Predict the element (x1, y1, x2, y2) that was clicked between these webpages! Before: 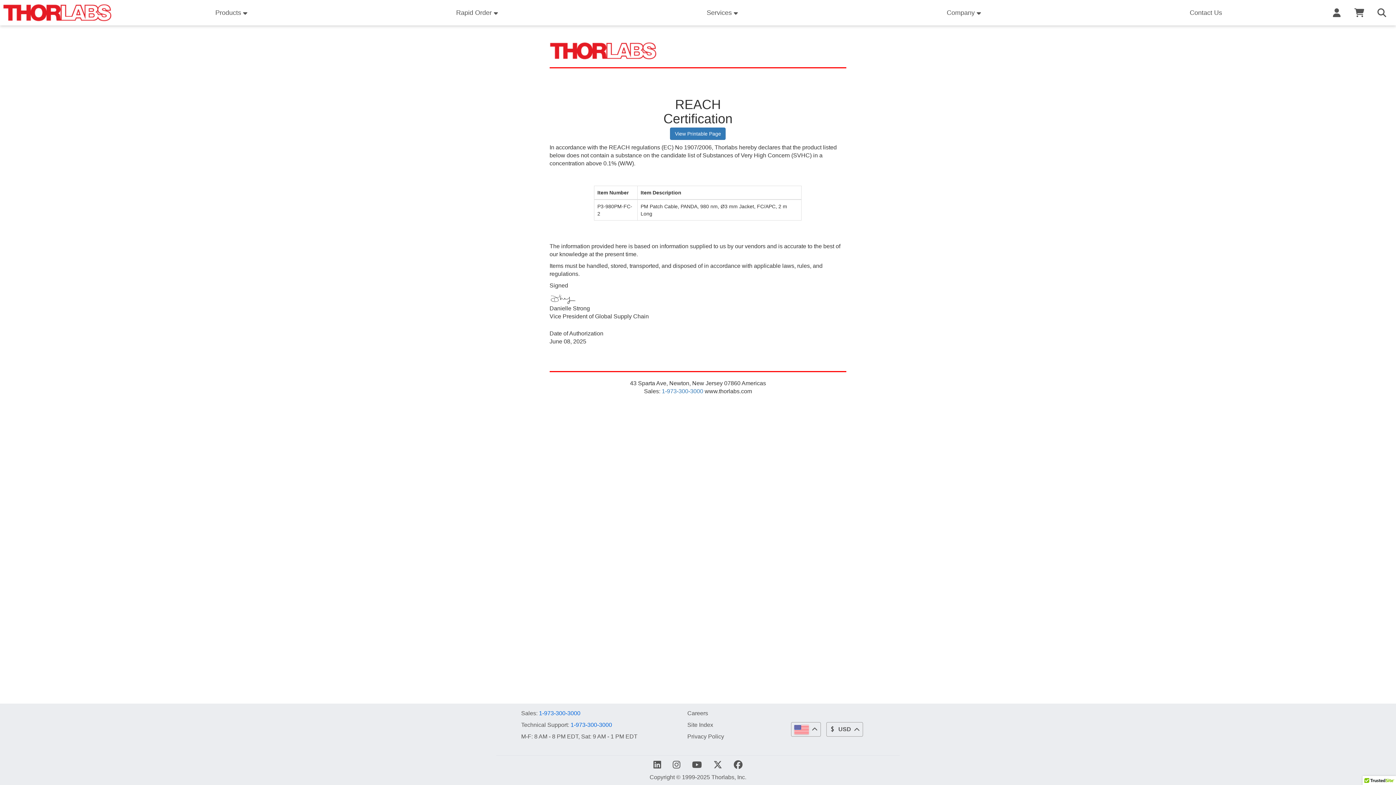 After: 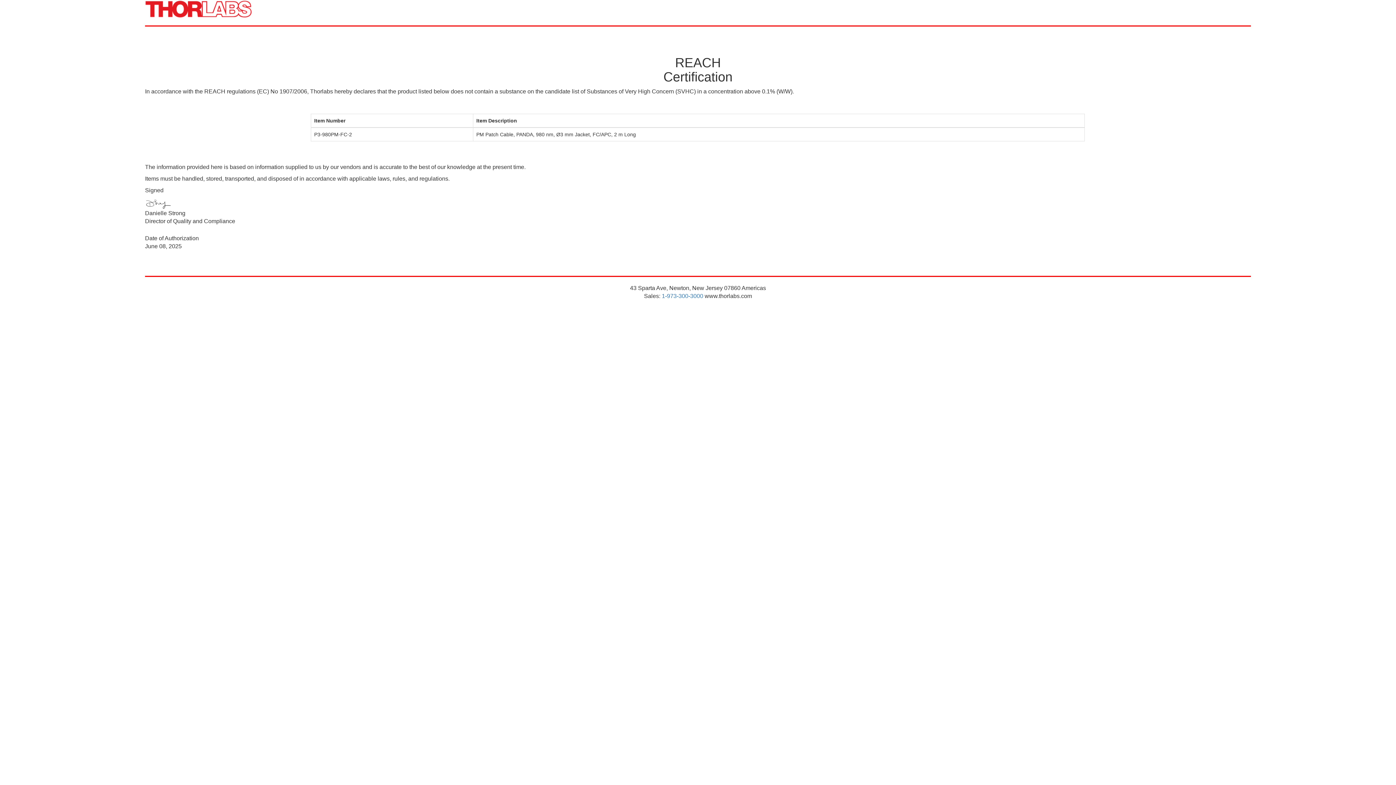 Action: label: View Printable Page bbox: (670, 127, 725, 140)